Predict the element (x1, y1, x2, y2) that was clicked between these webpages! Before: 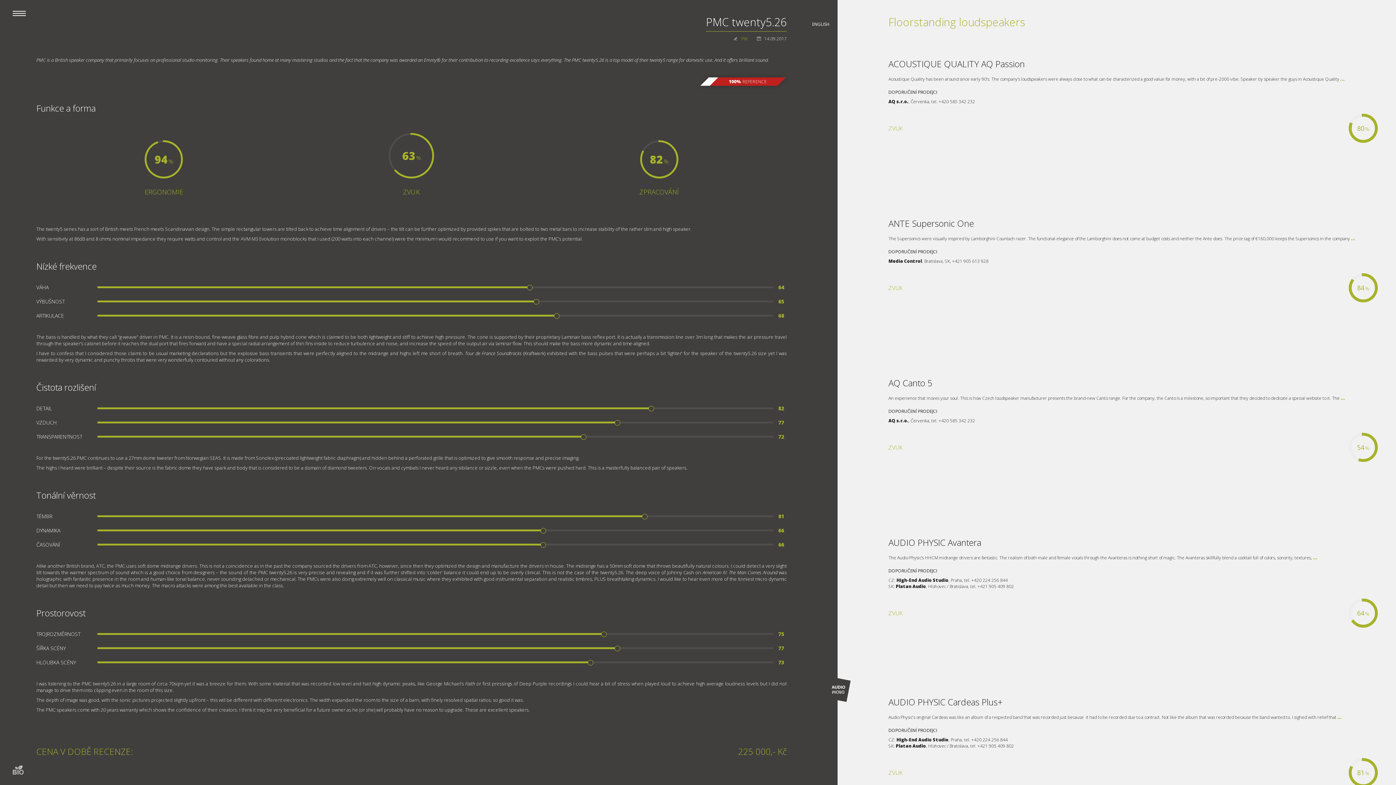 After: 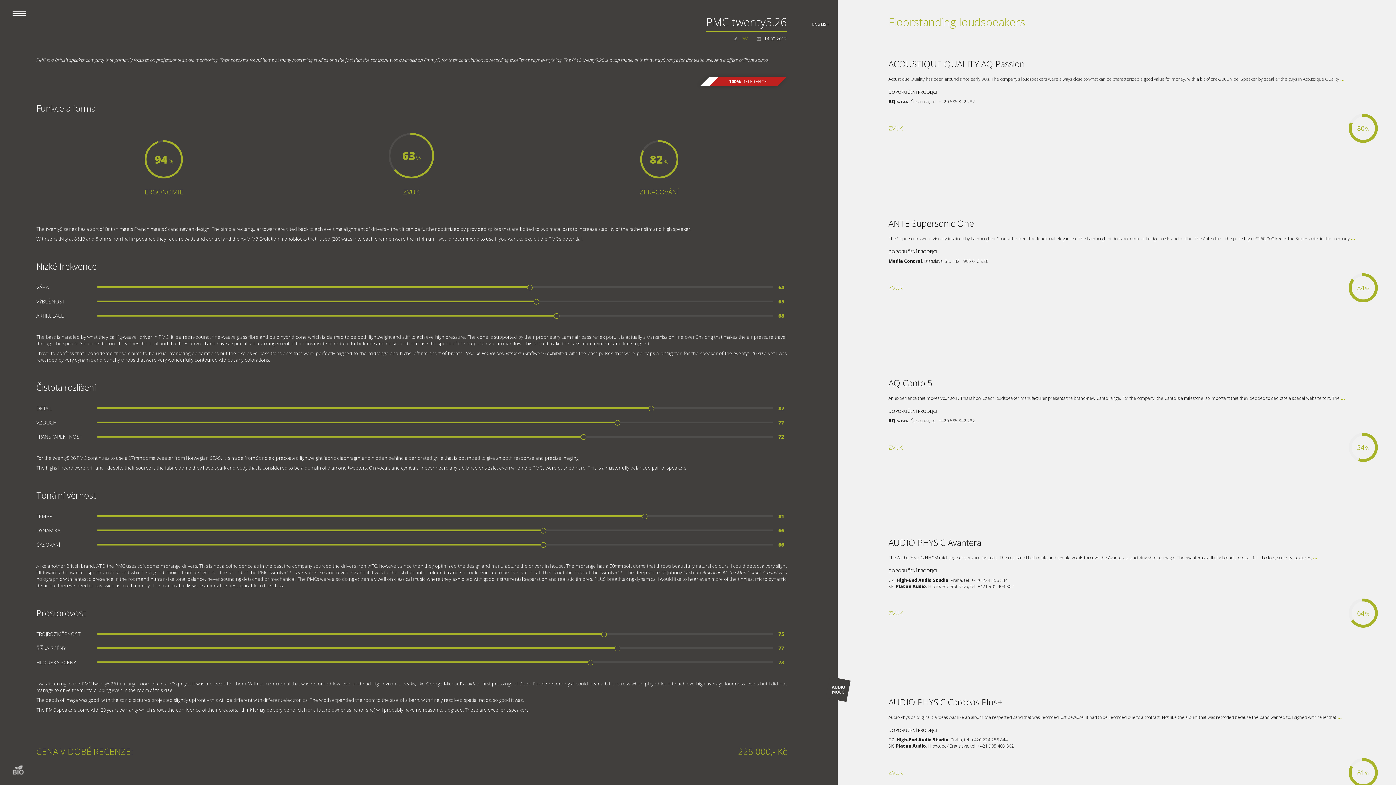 Action: label: AQ s.r.o. bbox: (888, 417, 908, 424)